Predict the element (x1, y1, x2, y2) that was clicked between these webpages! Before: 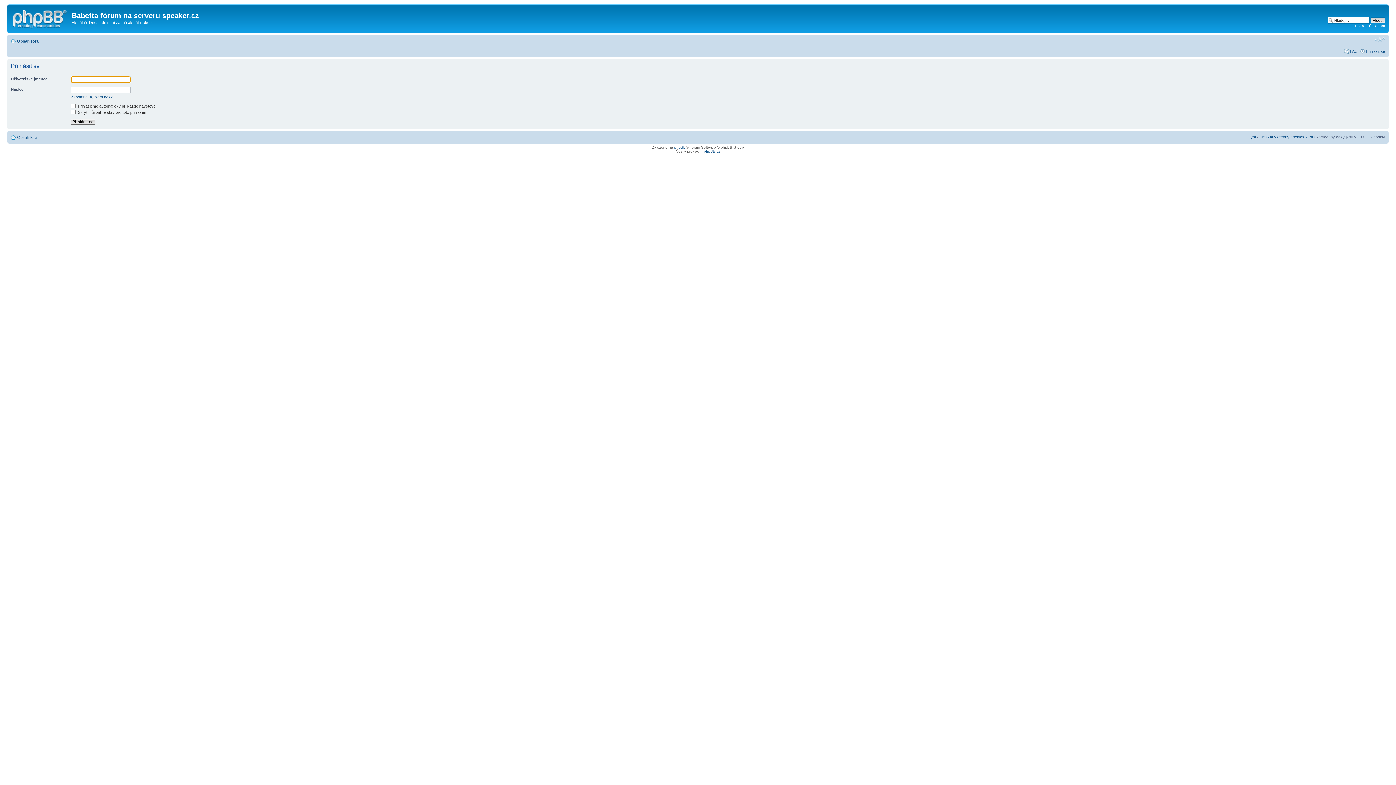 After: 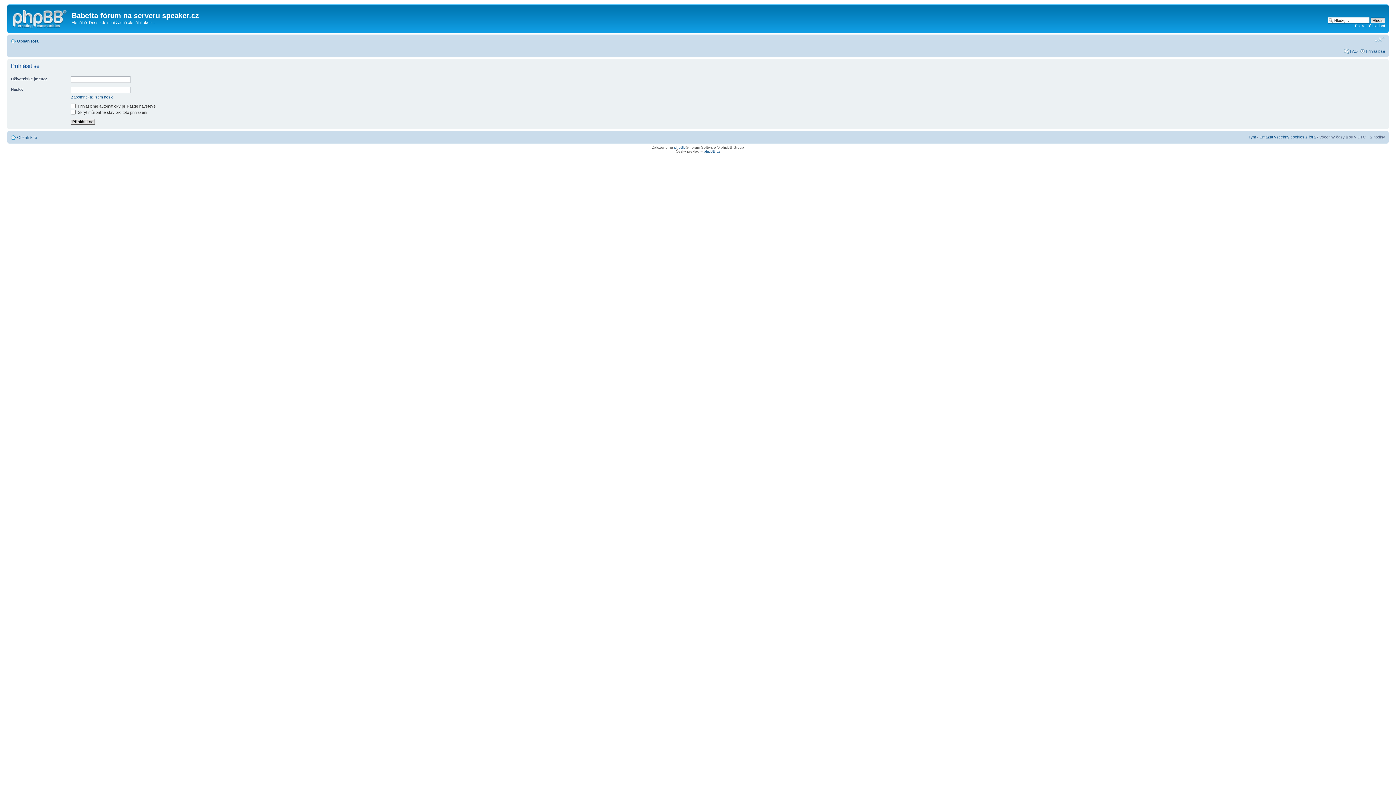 Action: label: Změnit velikost textu bbox: (1374, 36, 1385, 42)